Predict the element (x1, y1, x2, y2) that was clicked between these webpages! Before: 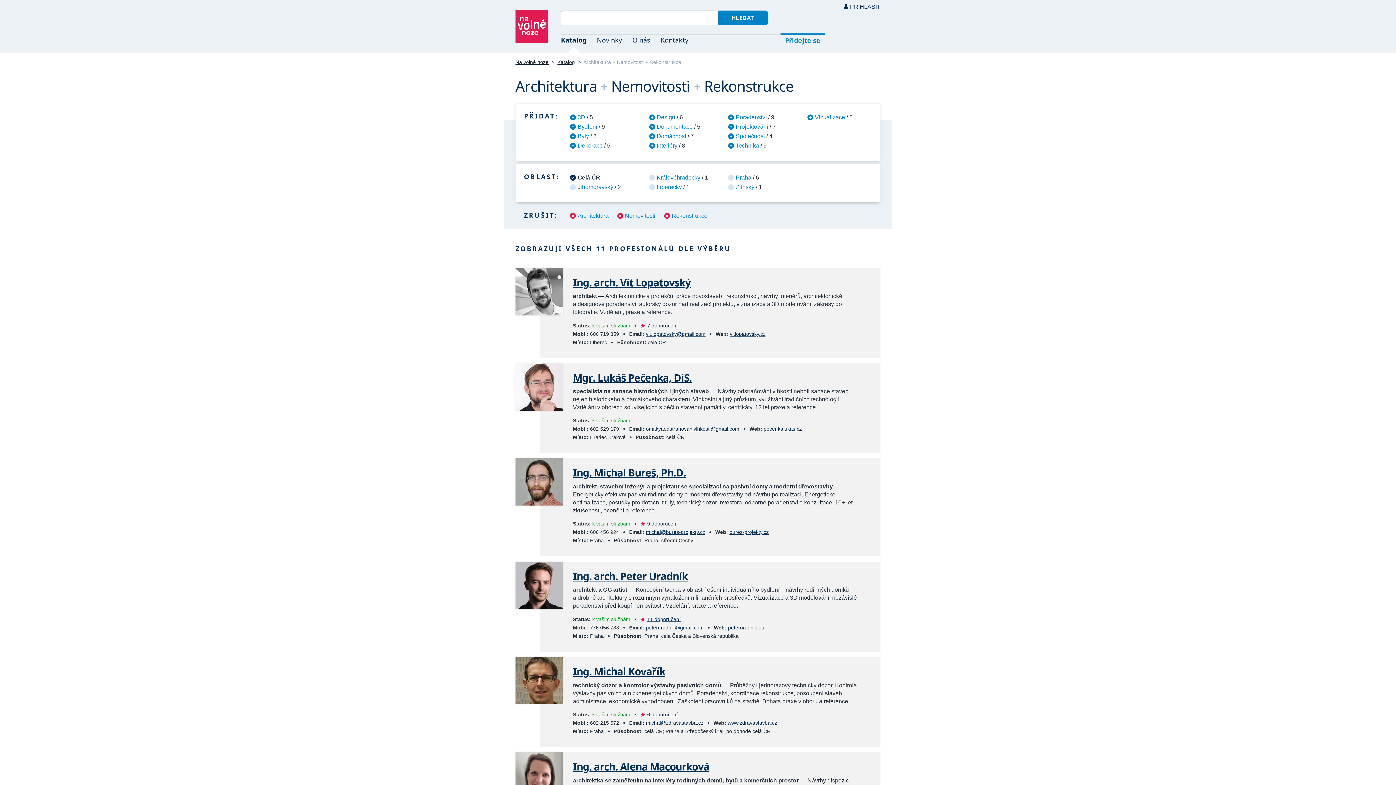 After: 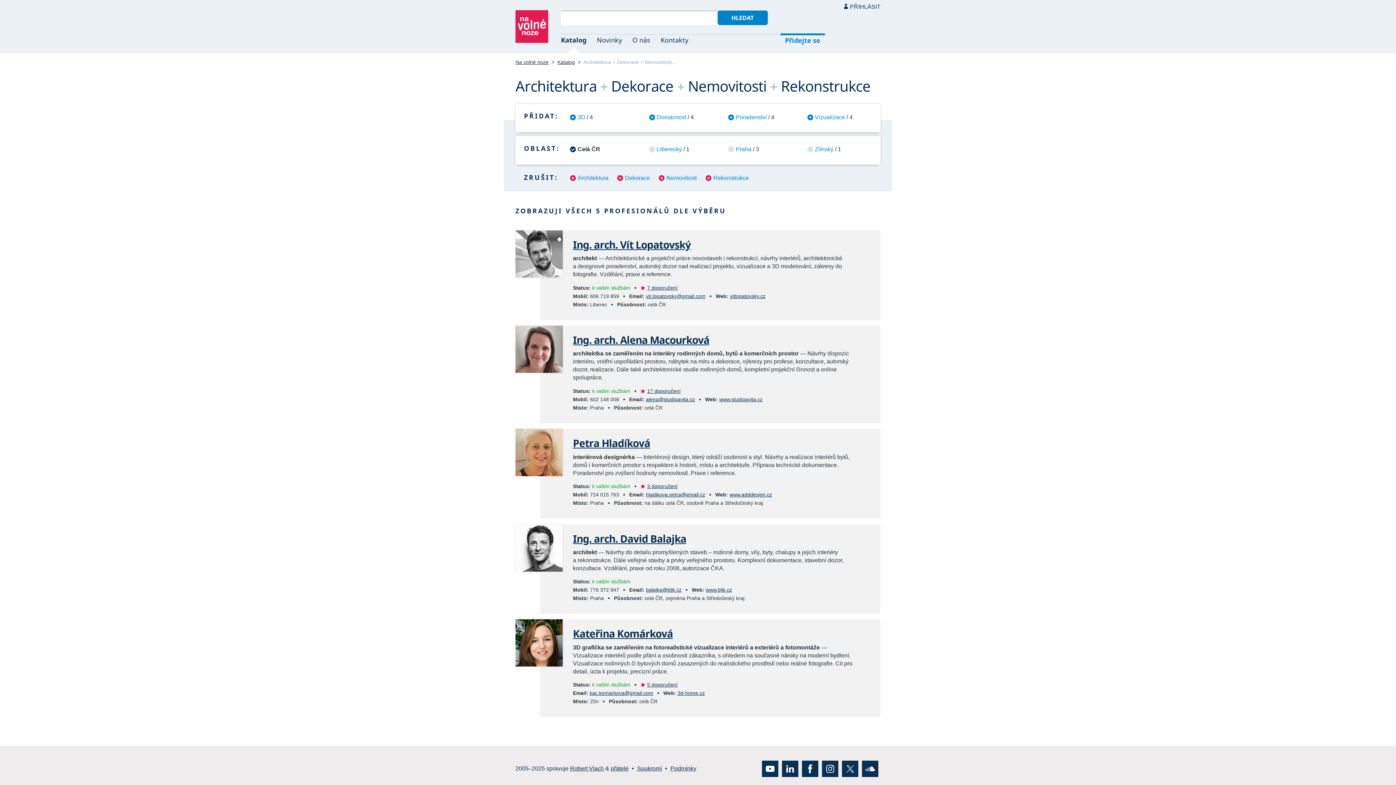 Action: bbox: (570, 140, 602, 150) label: Dekorace